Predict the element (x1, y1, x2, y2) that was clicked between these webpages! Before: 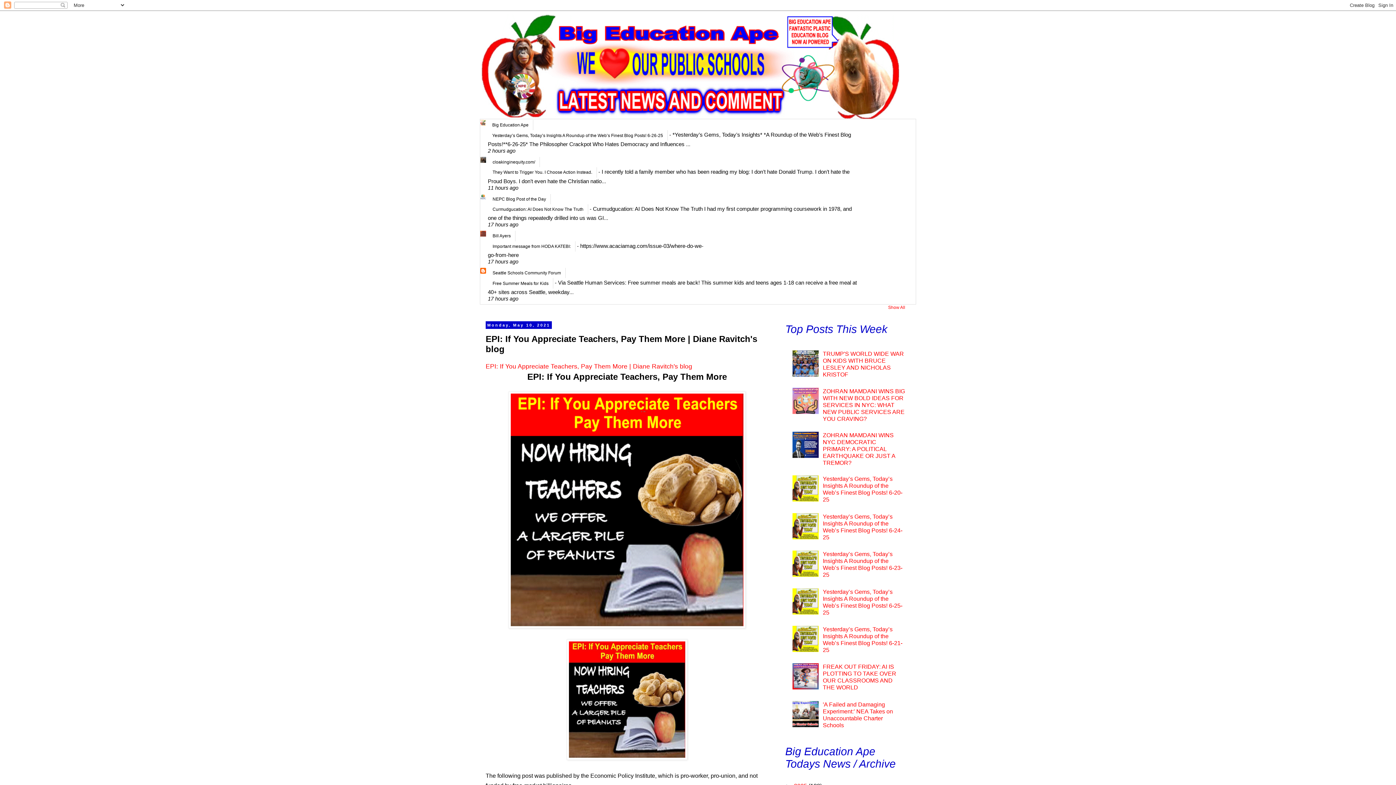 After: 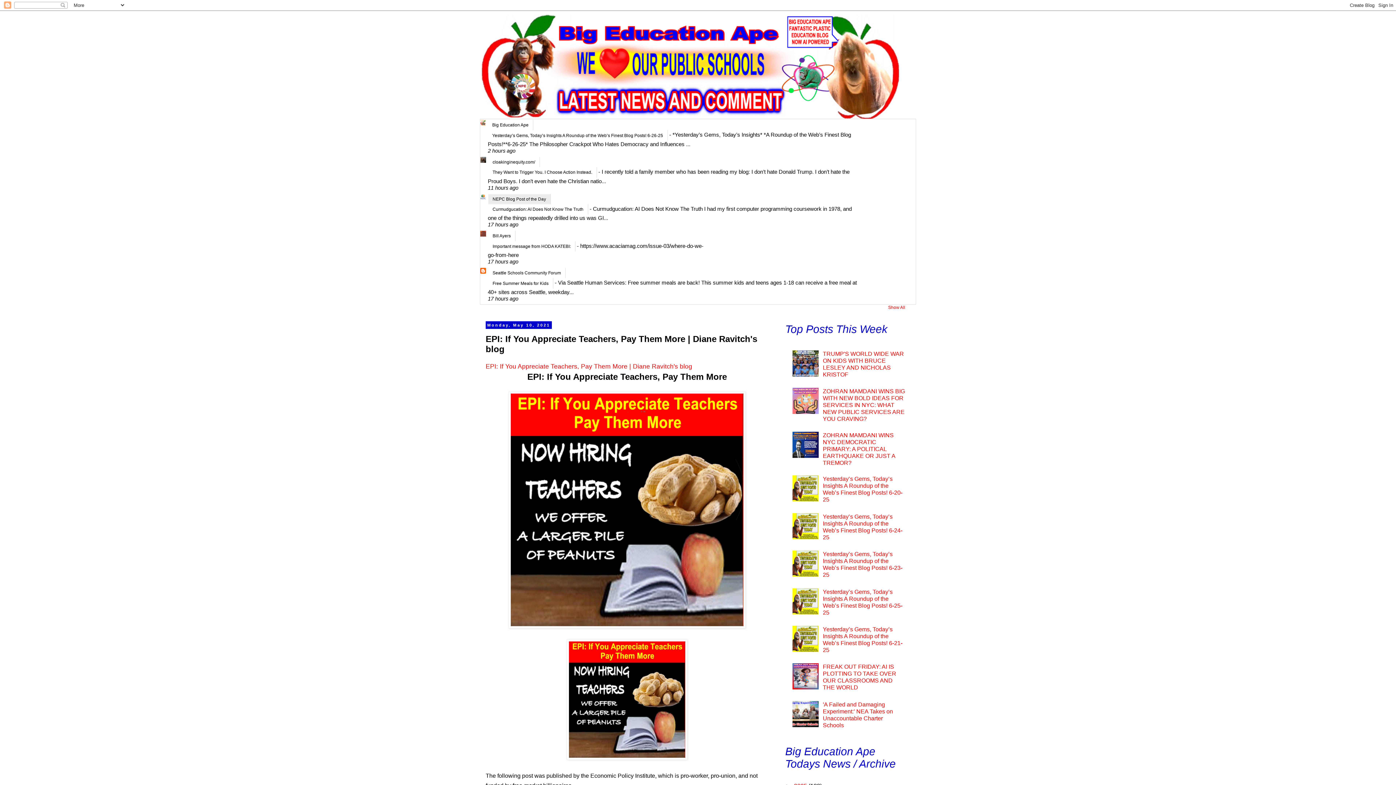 Action: bbox: (488, 194, 550, 204) label: NEPC Blog Post of the Day